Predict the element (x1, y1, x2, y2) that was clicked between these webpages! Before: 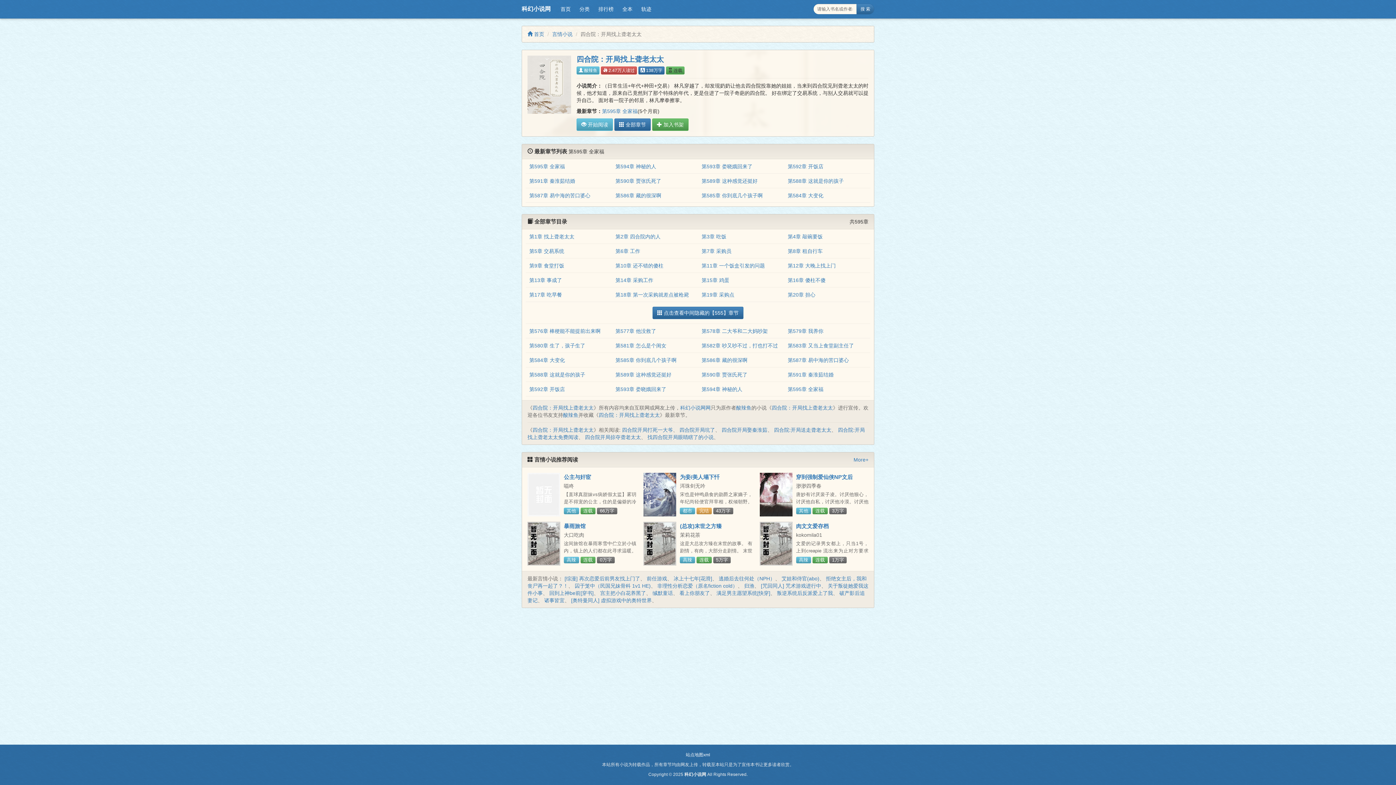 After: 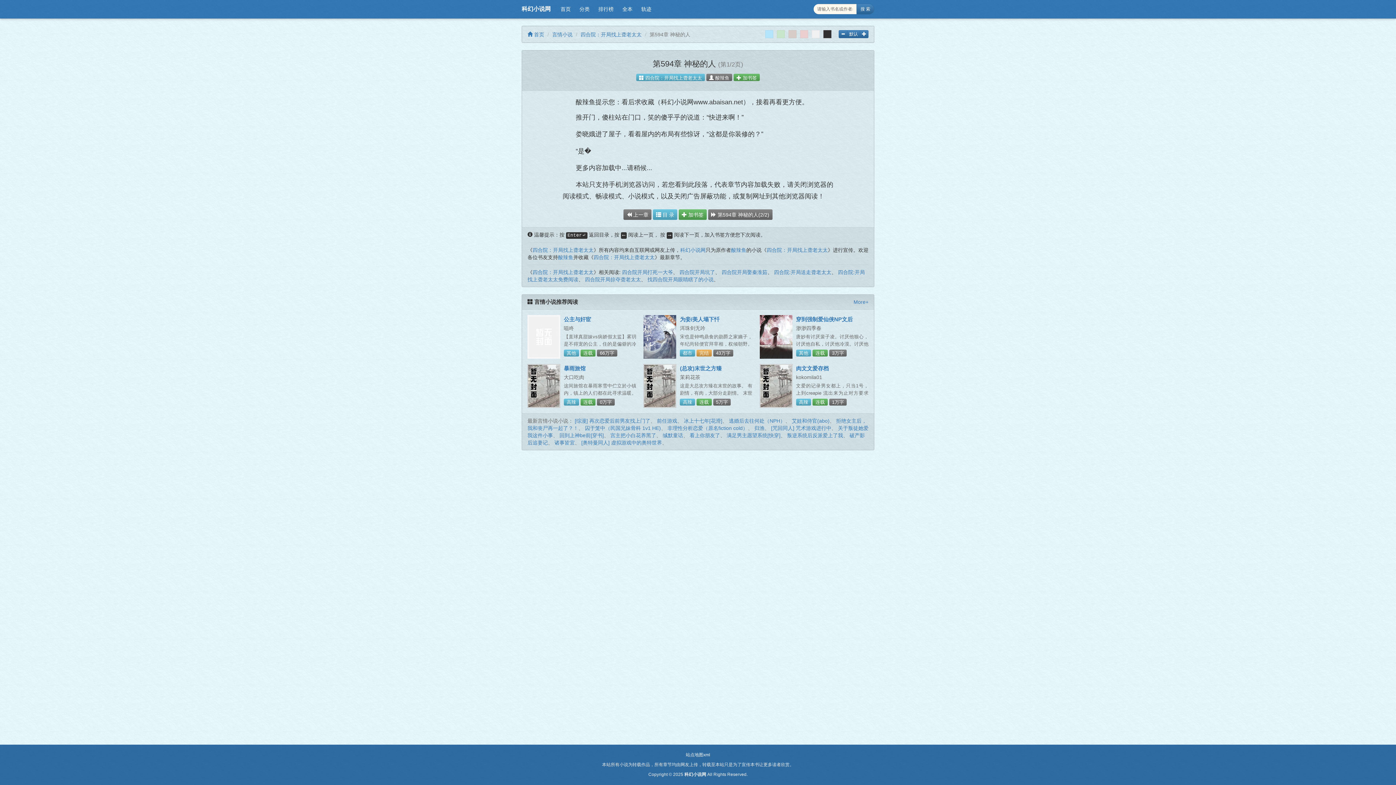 Action: bbox: (701, 386, 742, 392) label: 第594章 神秘的人